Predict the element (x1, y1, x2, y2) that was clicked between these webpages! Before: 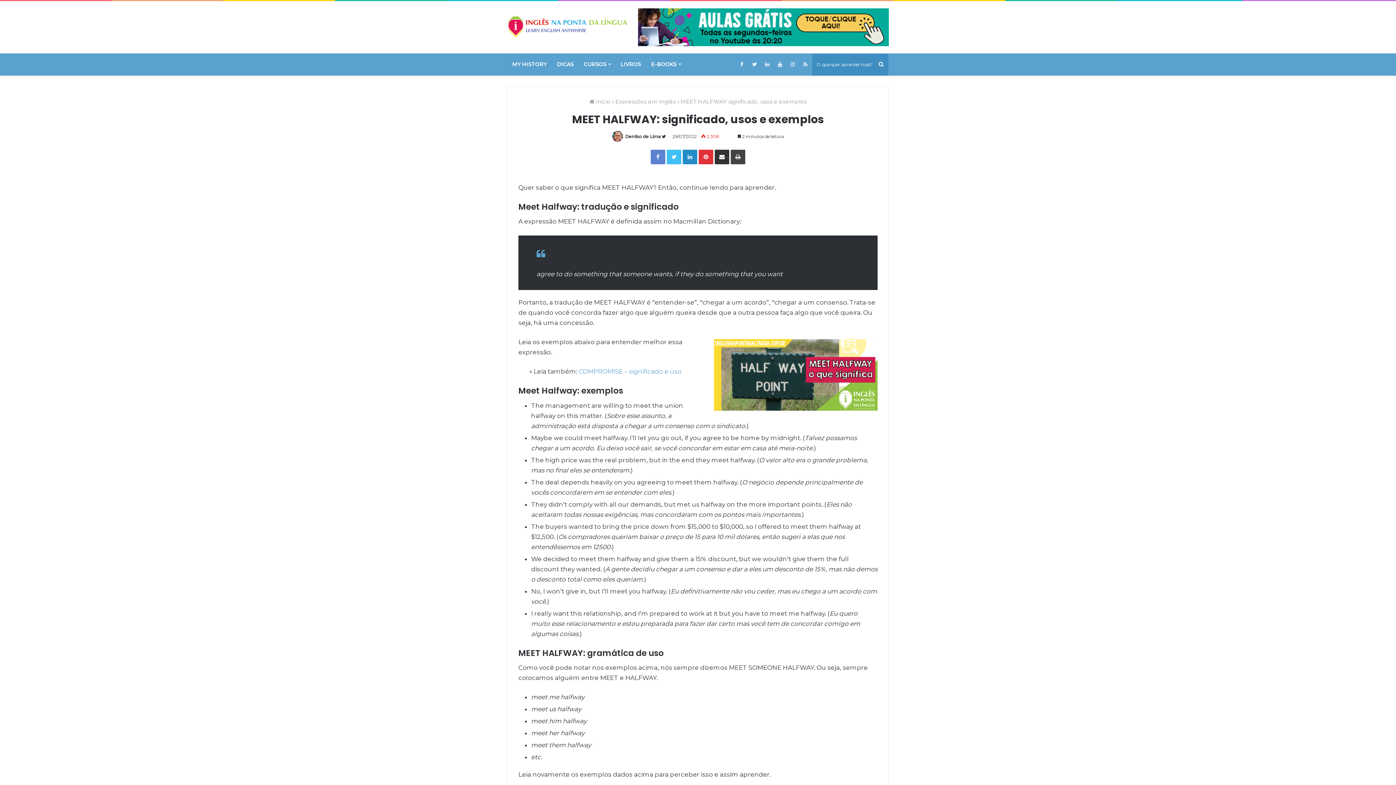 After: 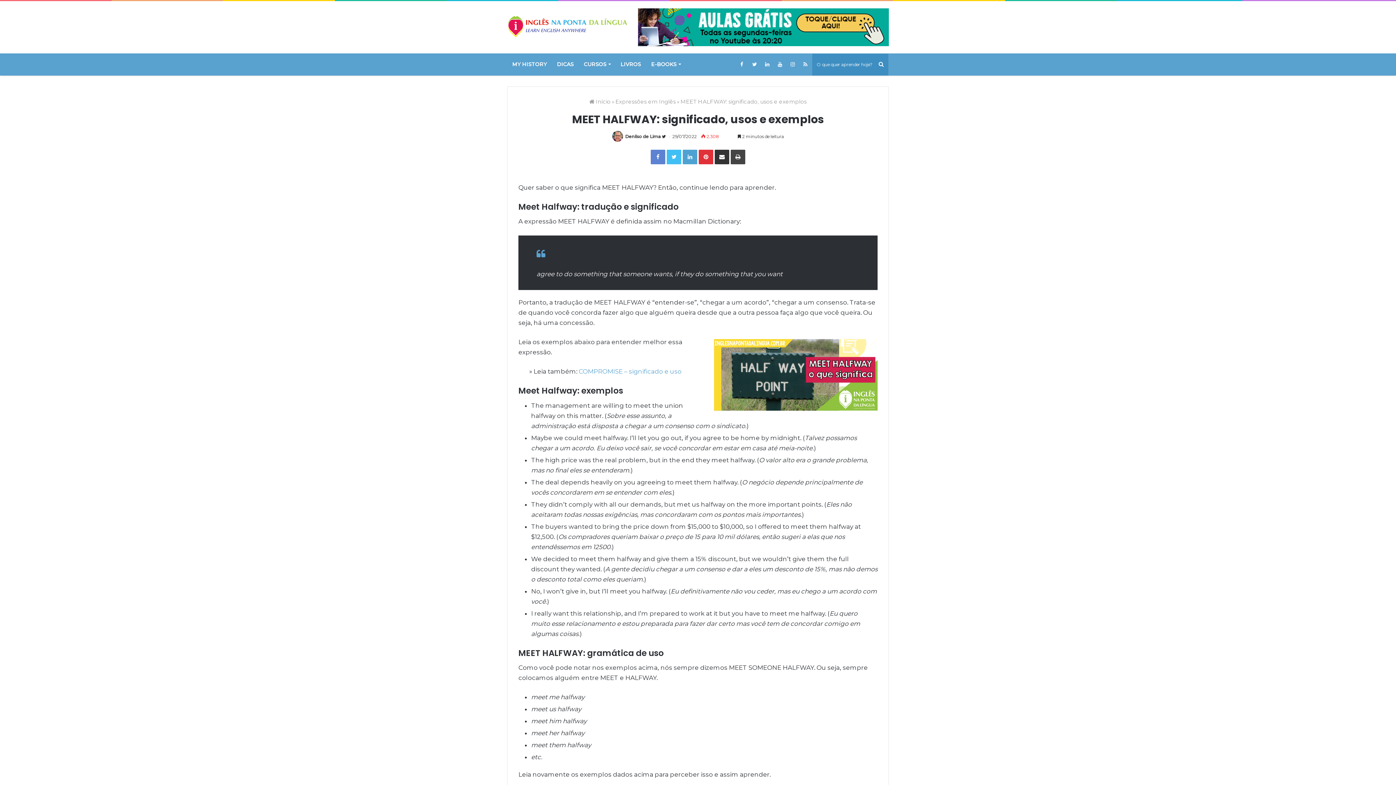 Action: label: Linkedin bbox: (682, 149, 697, 164)